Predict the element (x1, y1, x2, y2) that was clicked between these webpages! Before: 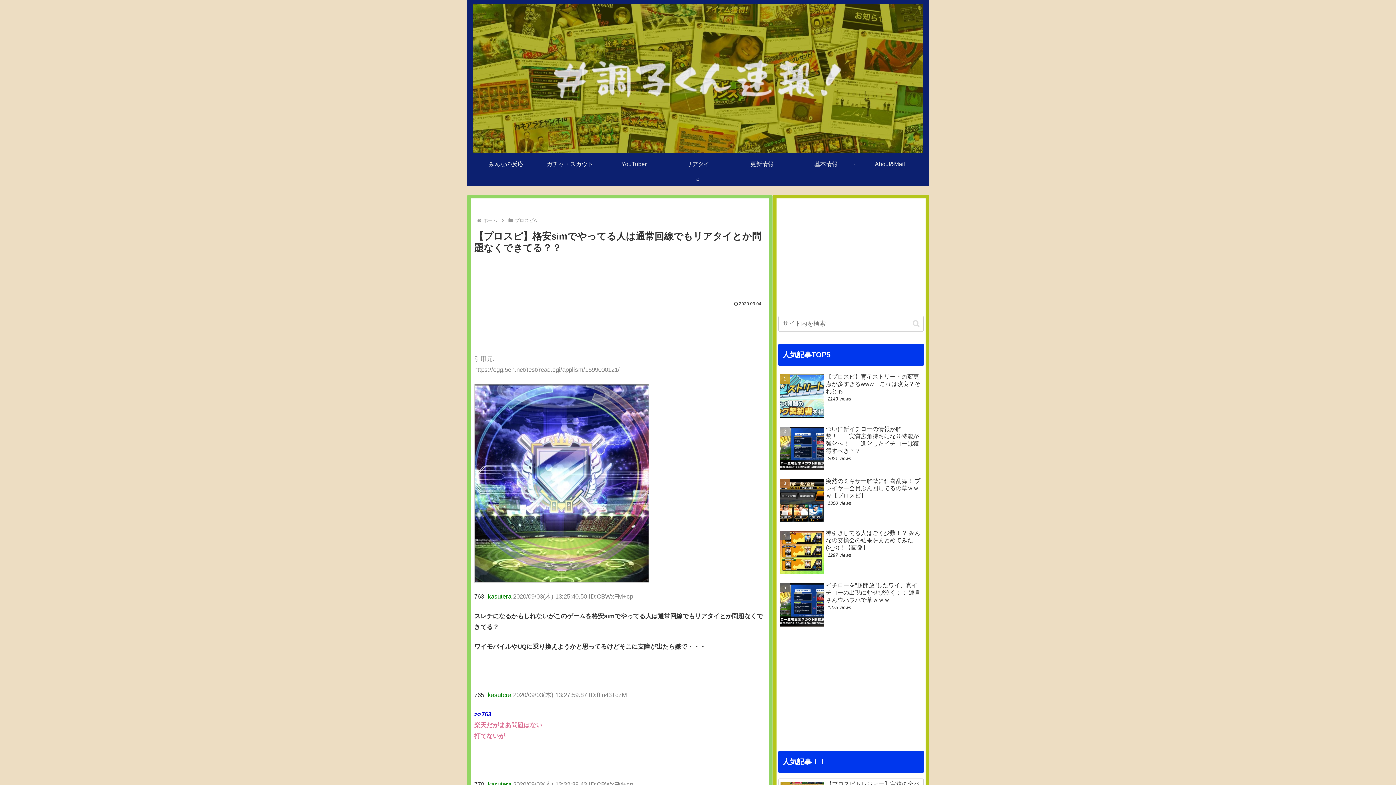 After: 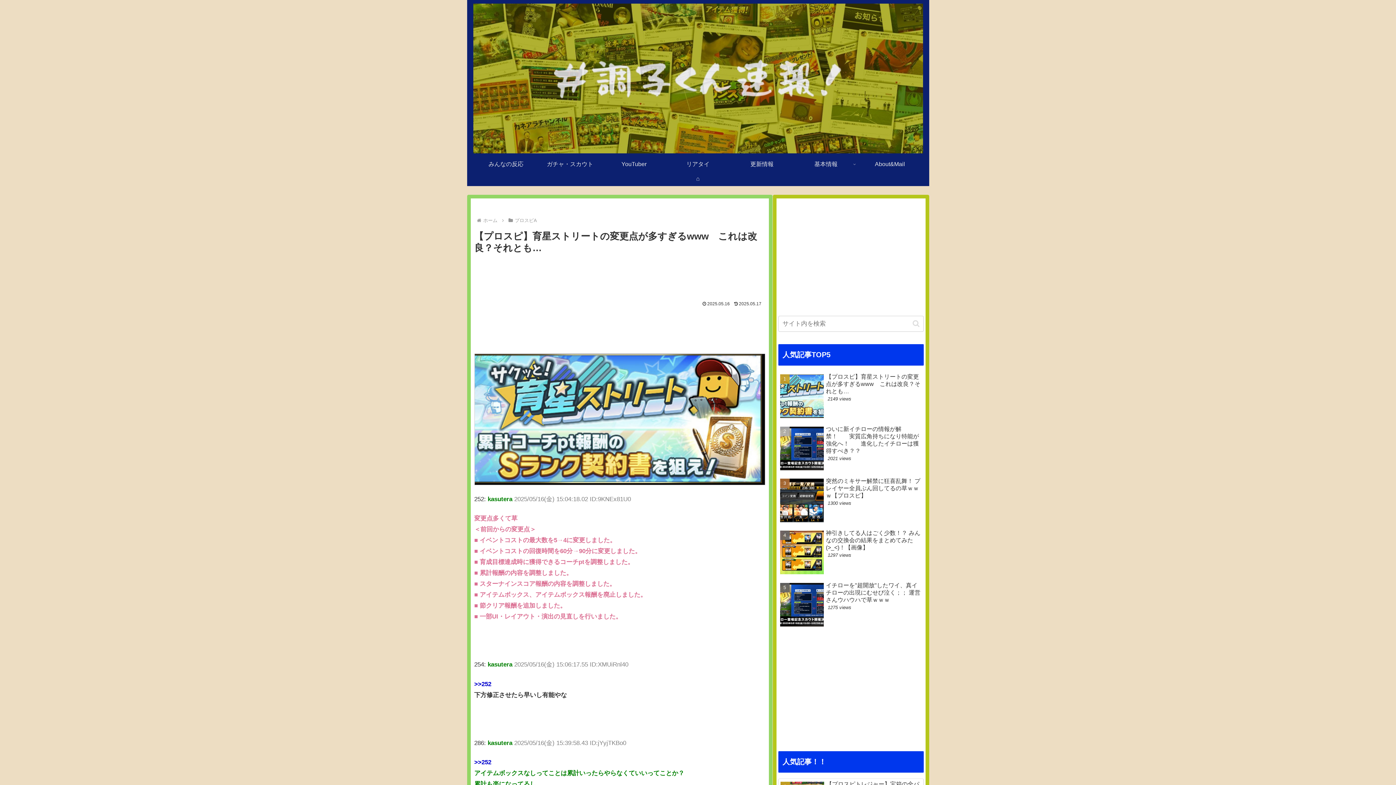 Action: bbox: (778, 371, 923, 422) label: 【プロスピ】育星ストリートの変更点が多すぎるwww　これは改良？それとも…
2149 views